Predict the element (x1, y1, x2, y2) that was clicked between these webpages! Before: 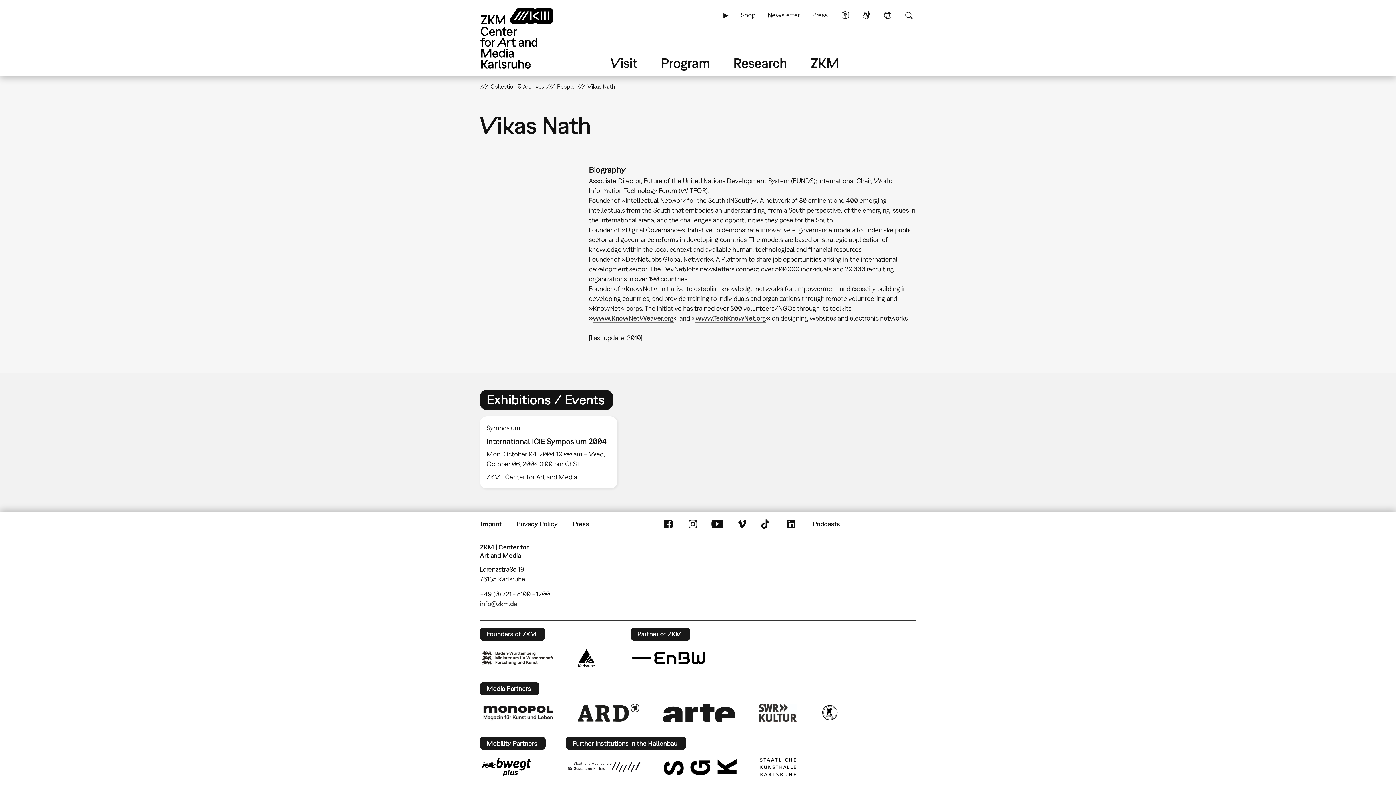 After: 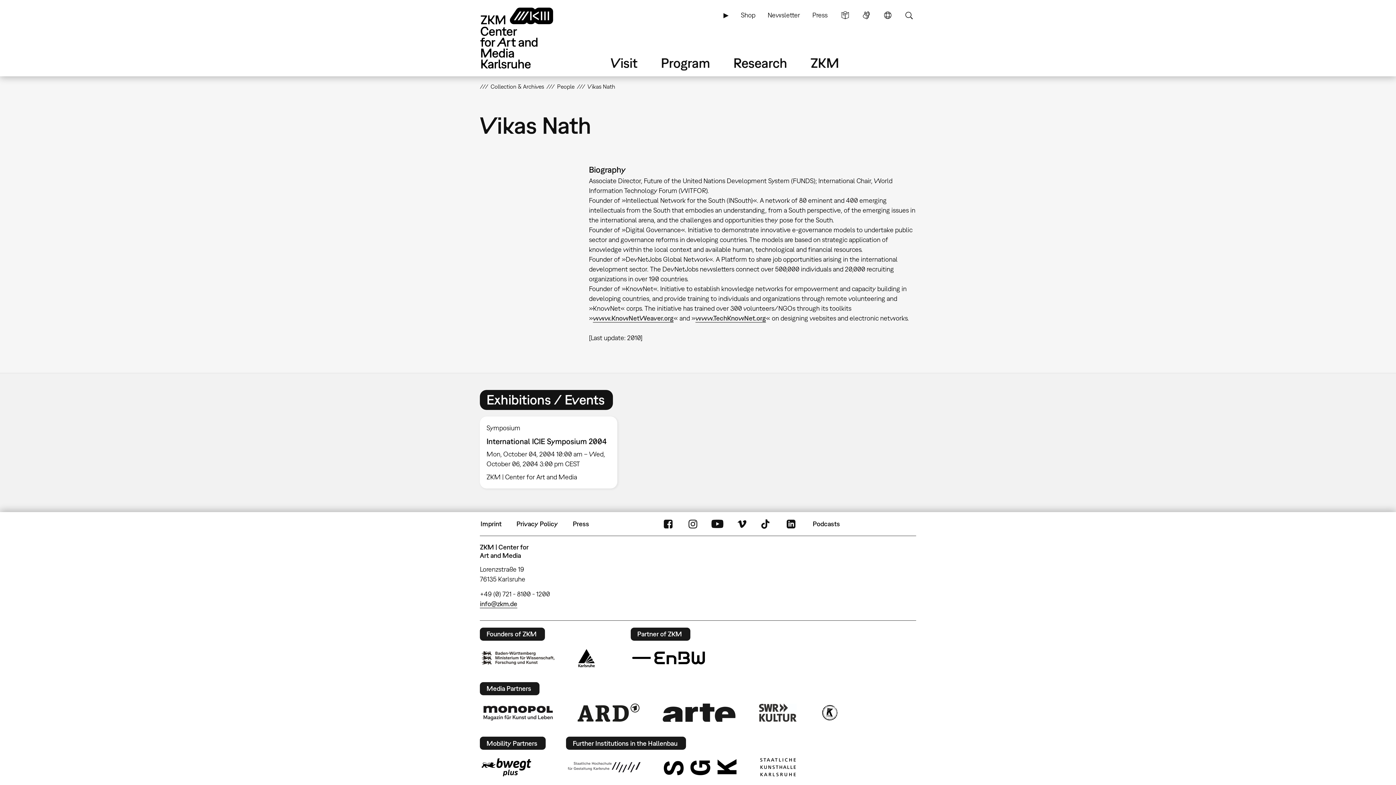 Action: bbox: (663, 704, 735, 722)